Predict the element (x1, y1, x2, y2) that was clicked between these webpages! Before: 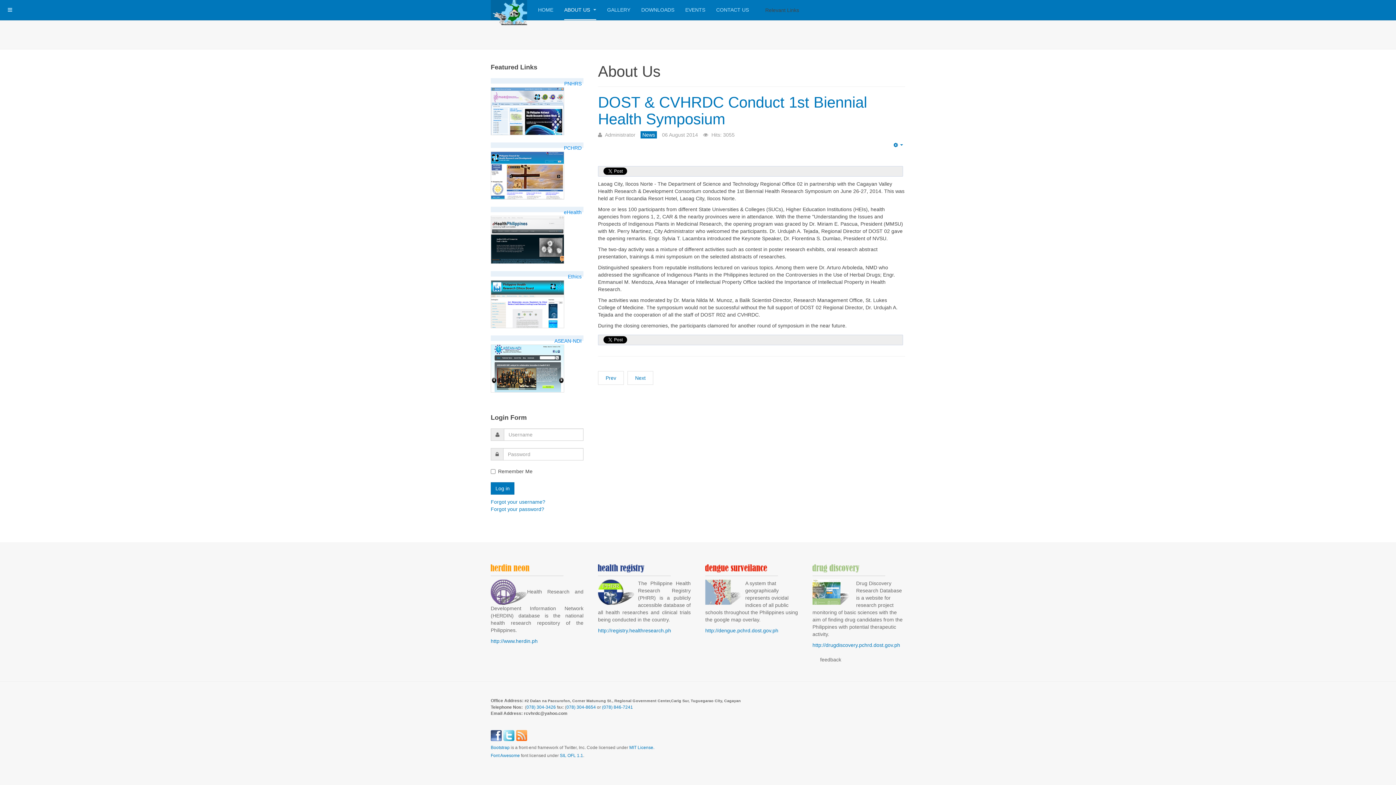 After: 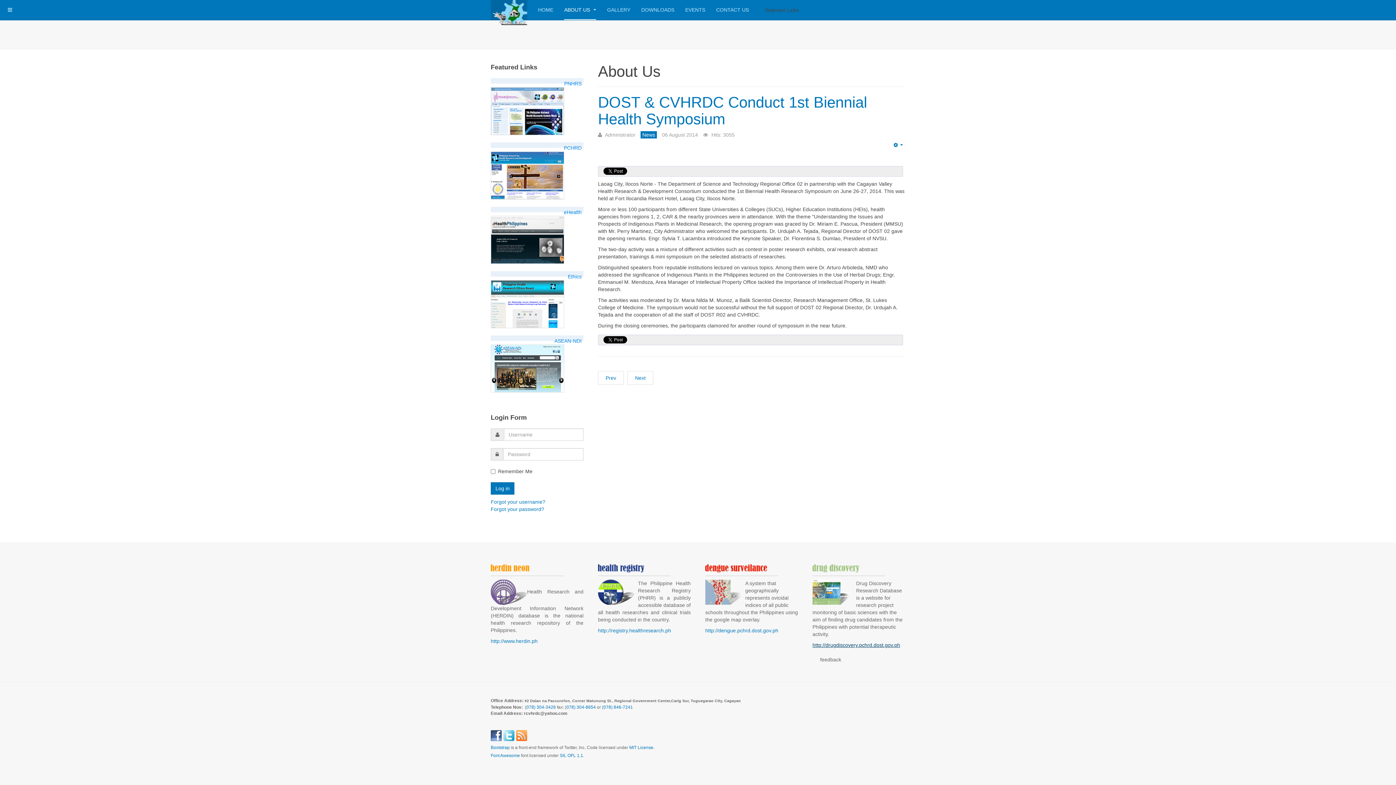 Action: bbox: (812, 642, 900, 648) label: http://drugdiscovery.pchrd.dost.gov.ph